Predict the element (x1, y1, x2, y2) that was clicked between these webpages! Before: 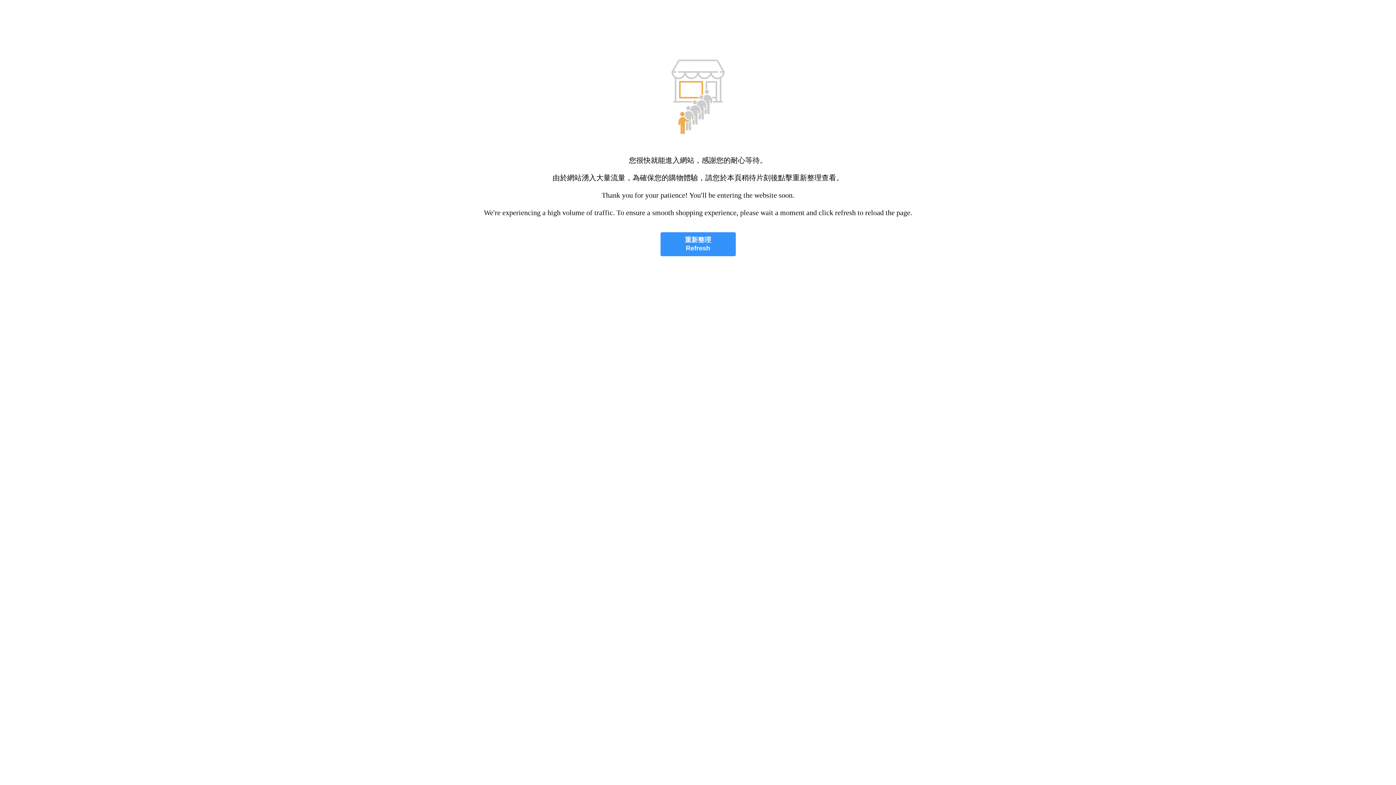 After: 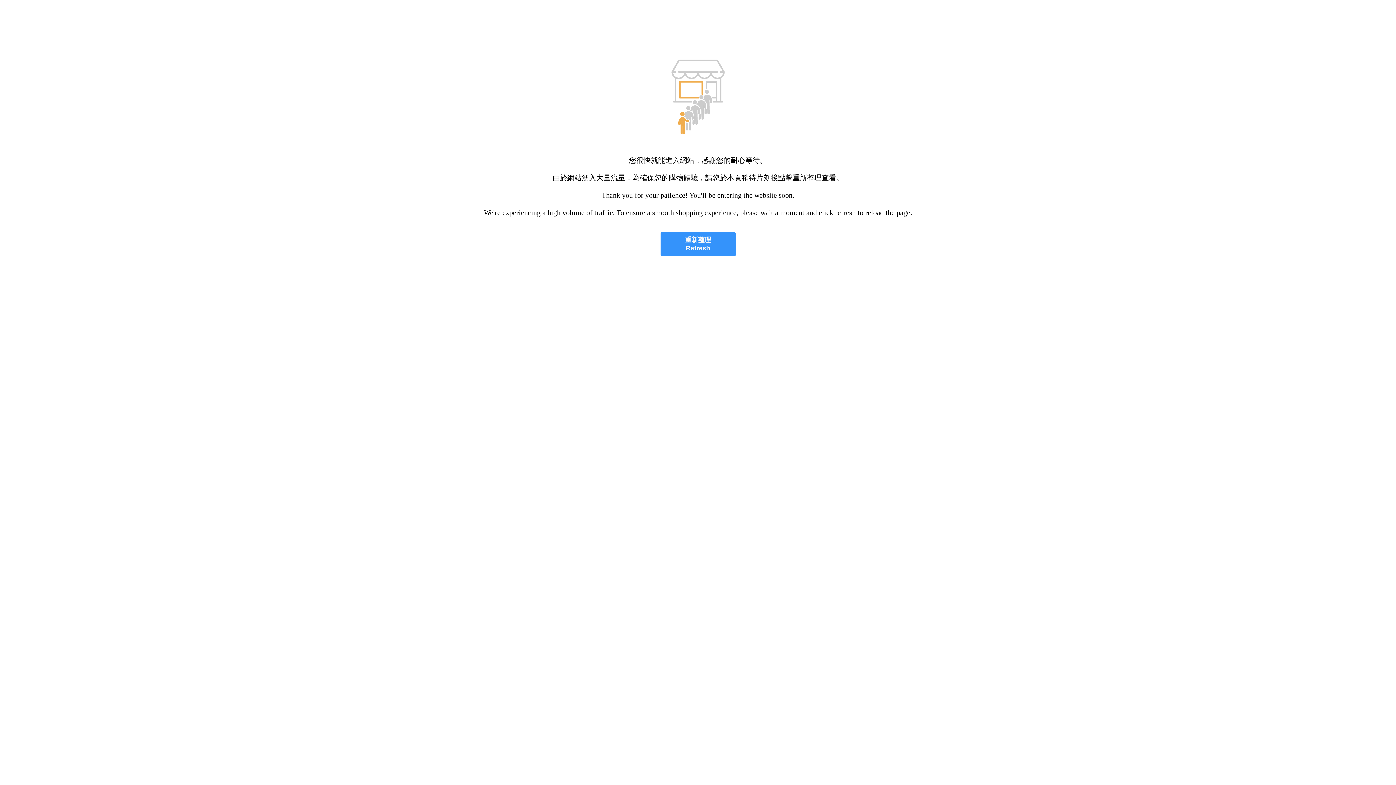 Action: label: 重新整理
Refresh bbox: (660, 232, 735, 256)